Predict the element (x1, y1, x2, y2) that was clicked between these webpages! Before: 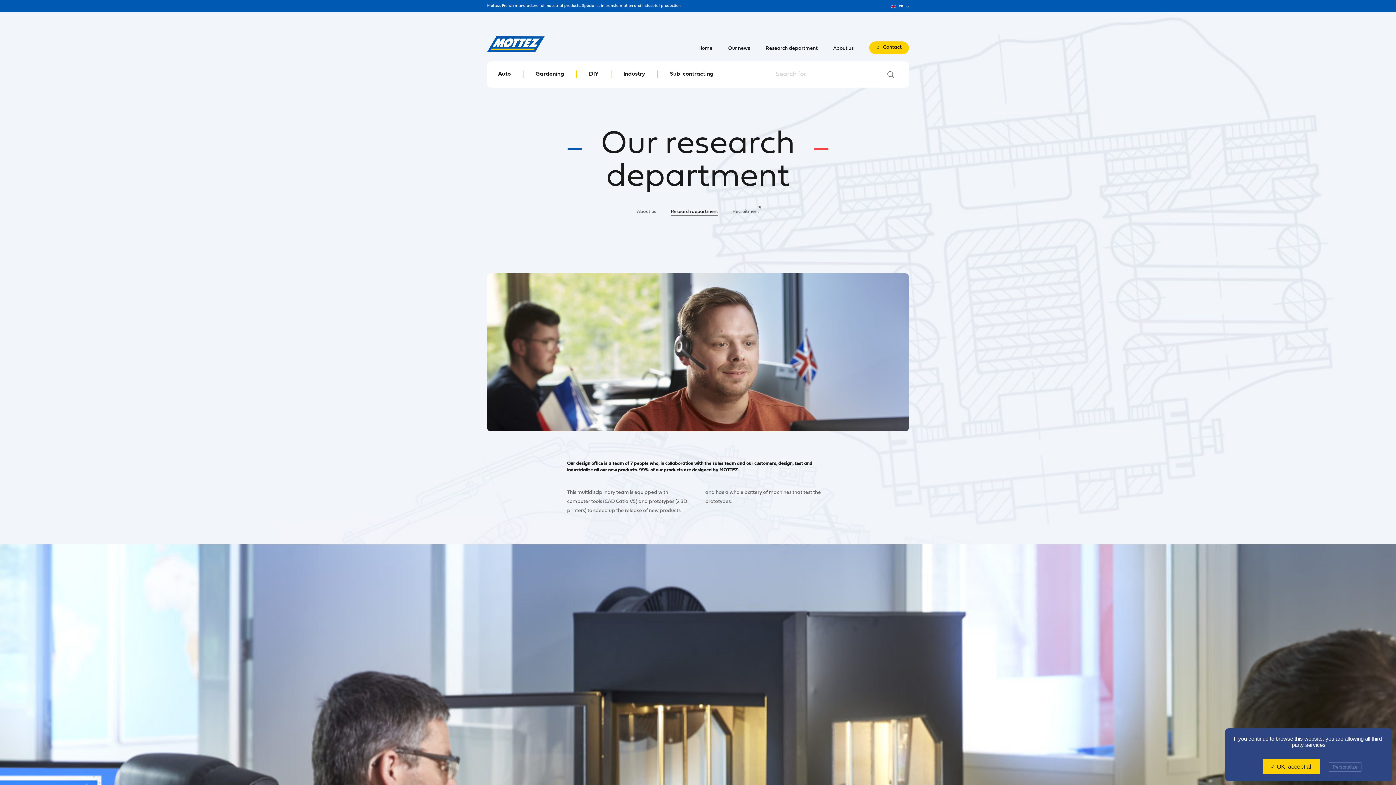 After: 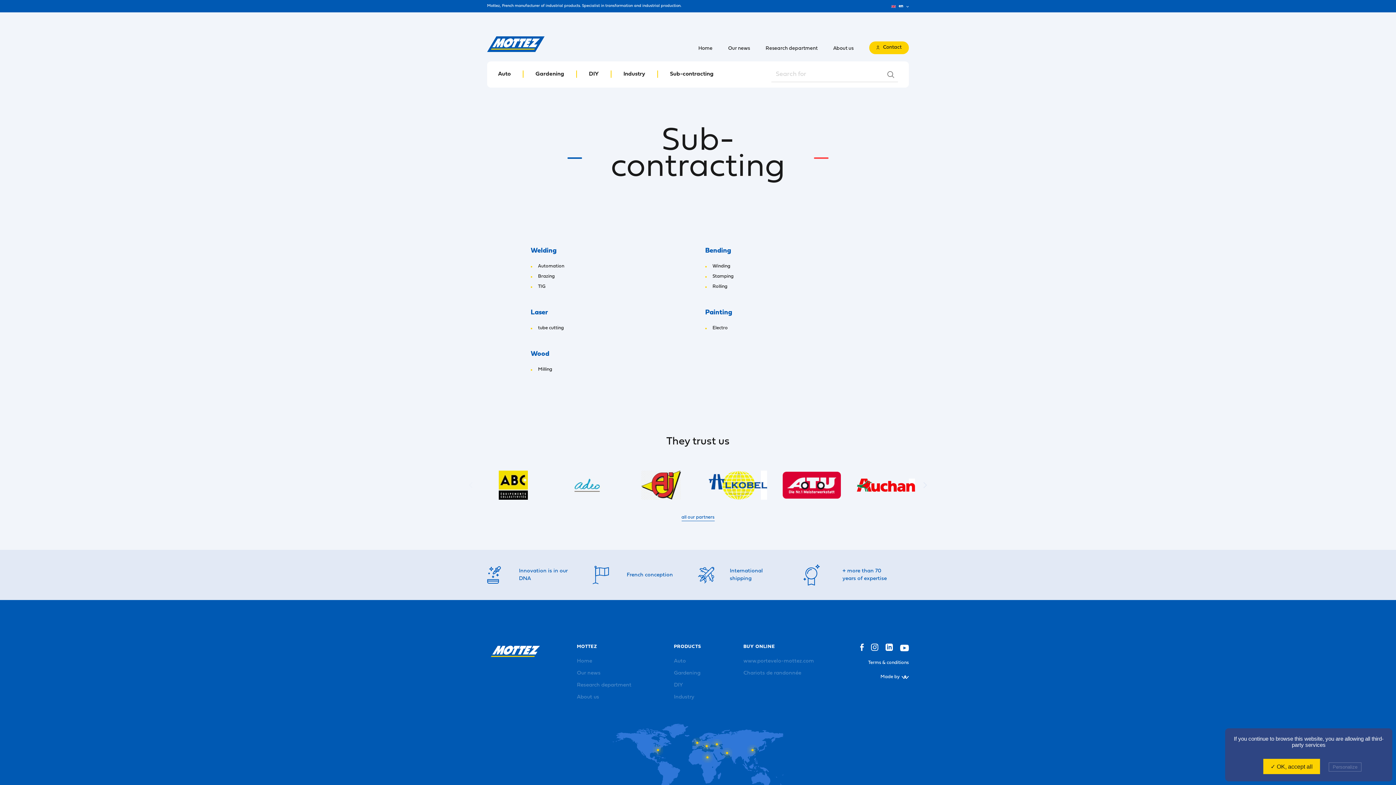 Action: label: Sub-contracting bbox: (670, 70, 713, 78)